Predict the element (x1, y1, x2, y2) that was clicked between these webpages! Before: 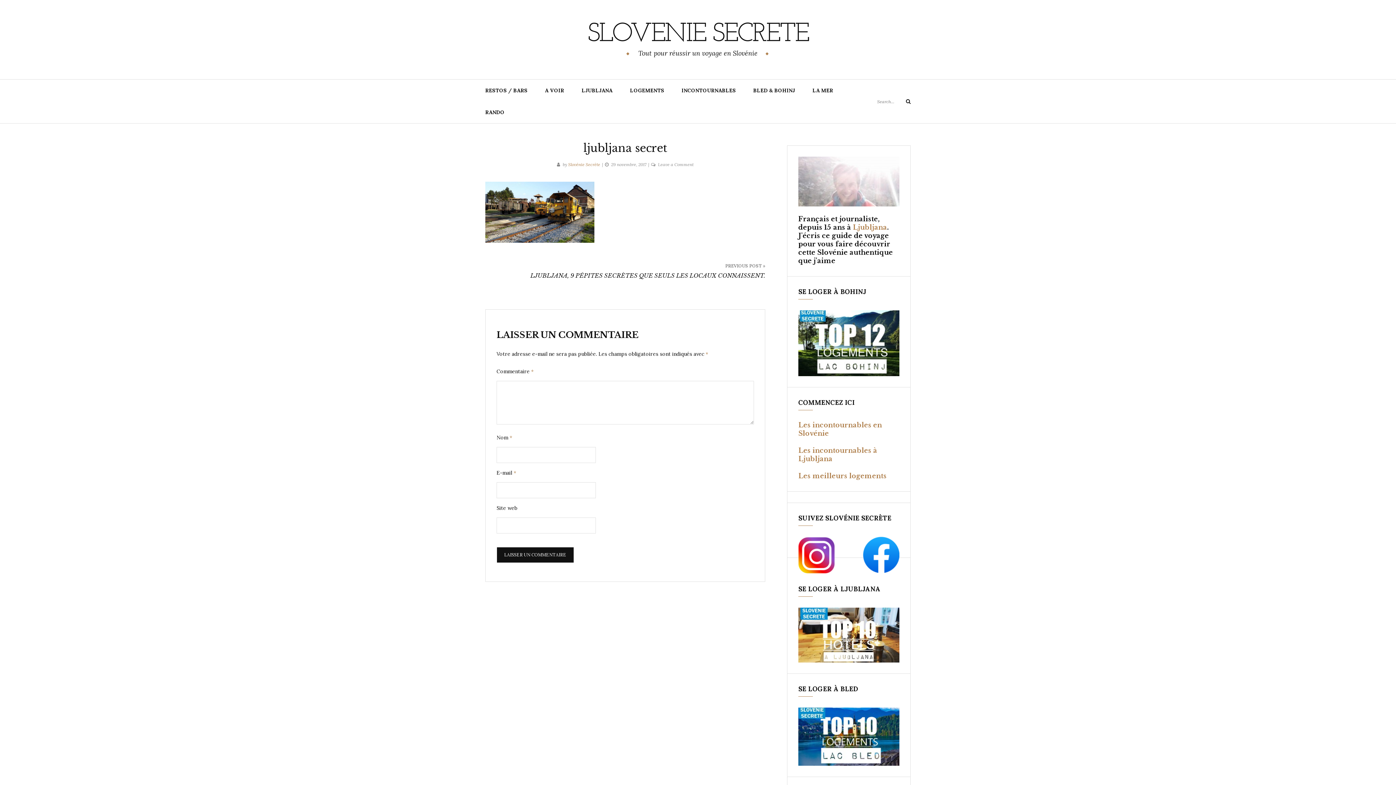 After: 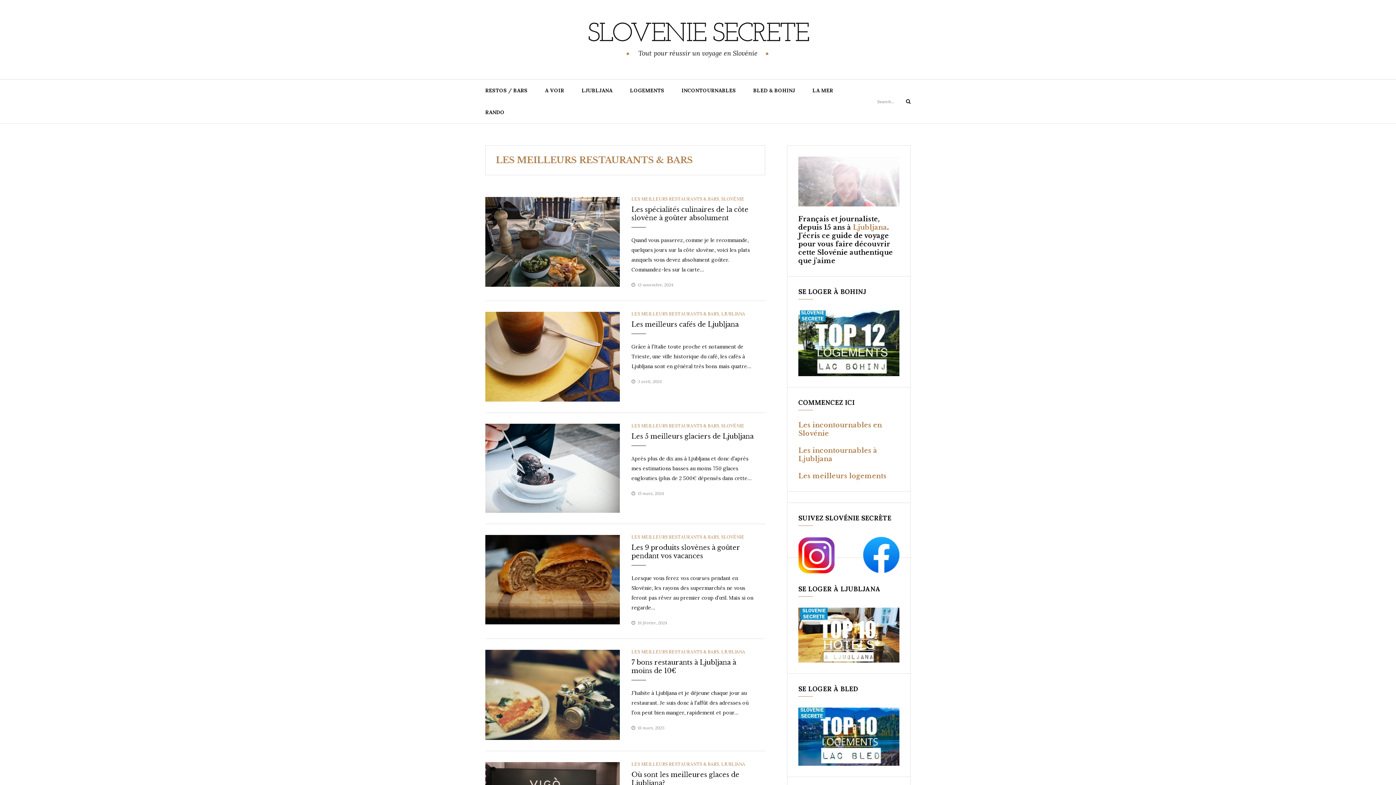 Action: label: RESTOS / BARS bbox: (476, 79, 536, 101)